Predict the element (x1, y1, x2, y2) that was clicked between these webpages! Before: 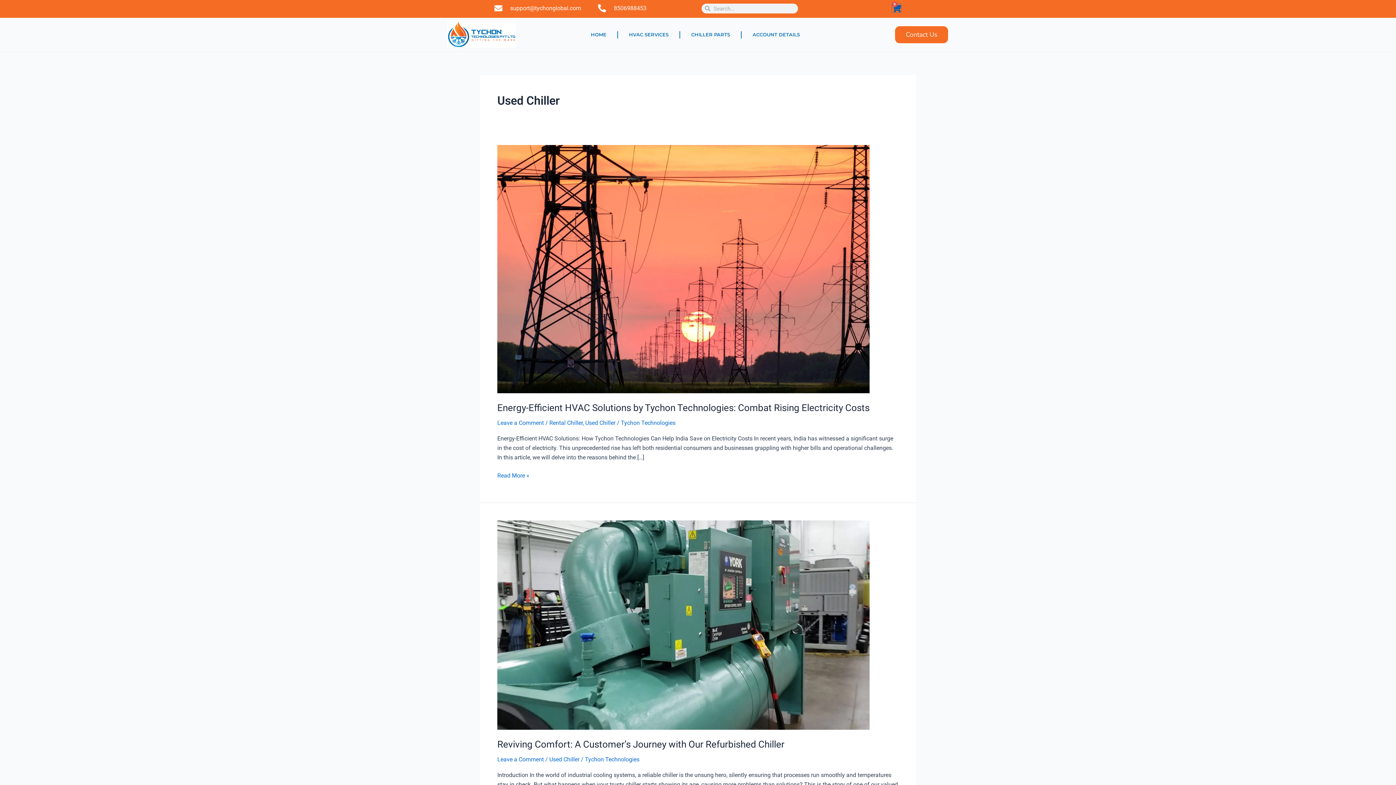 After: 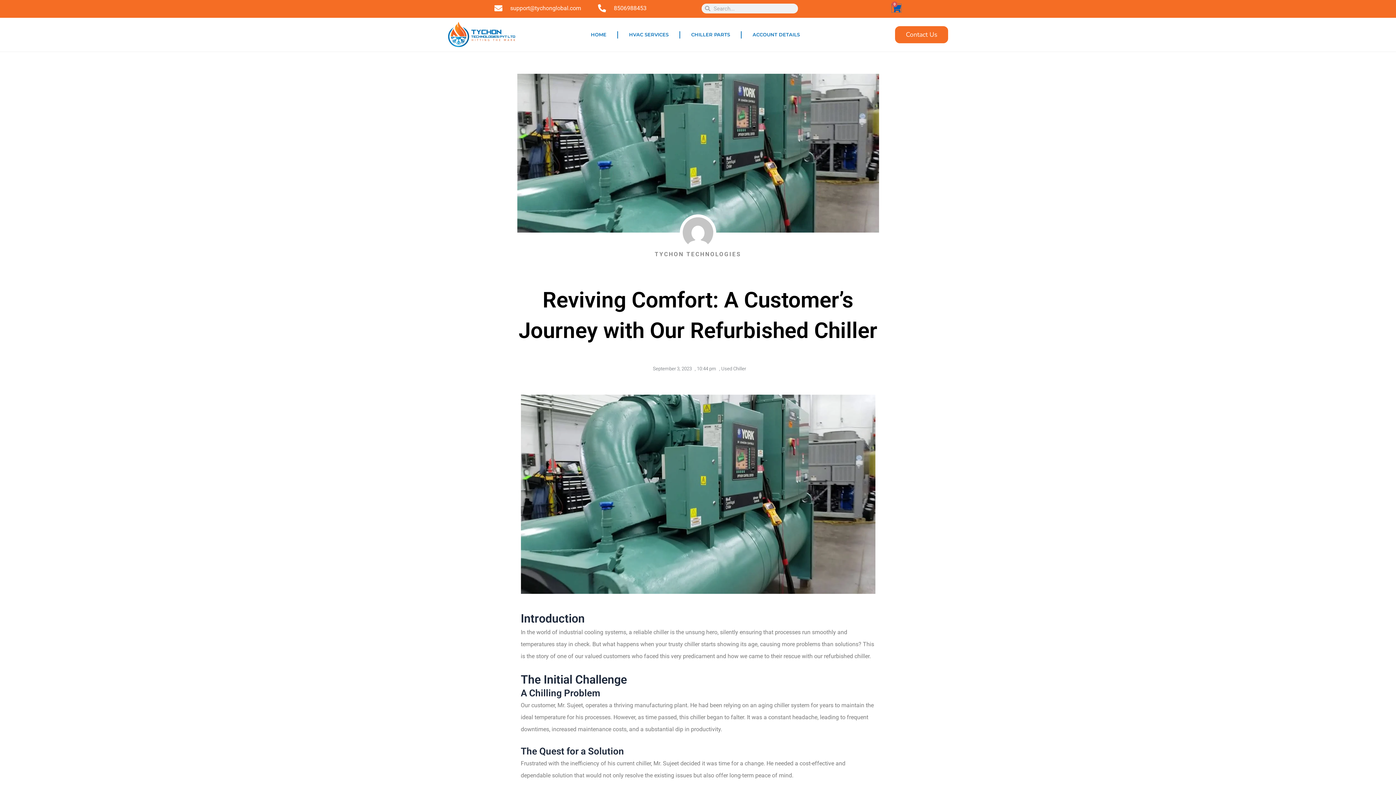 Action: label: Reviving Comfort: A Customer’s Journey with Our Refurbished Chiller bbox: (497, 739, 784, 750)